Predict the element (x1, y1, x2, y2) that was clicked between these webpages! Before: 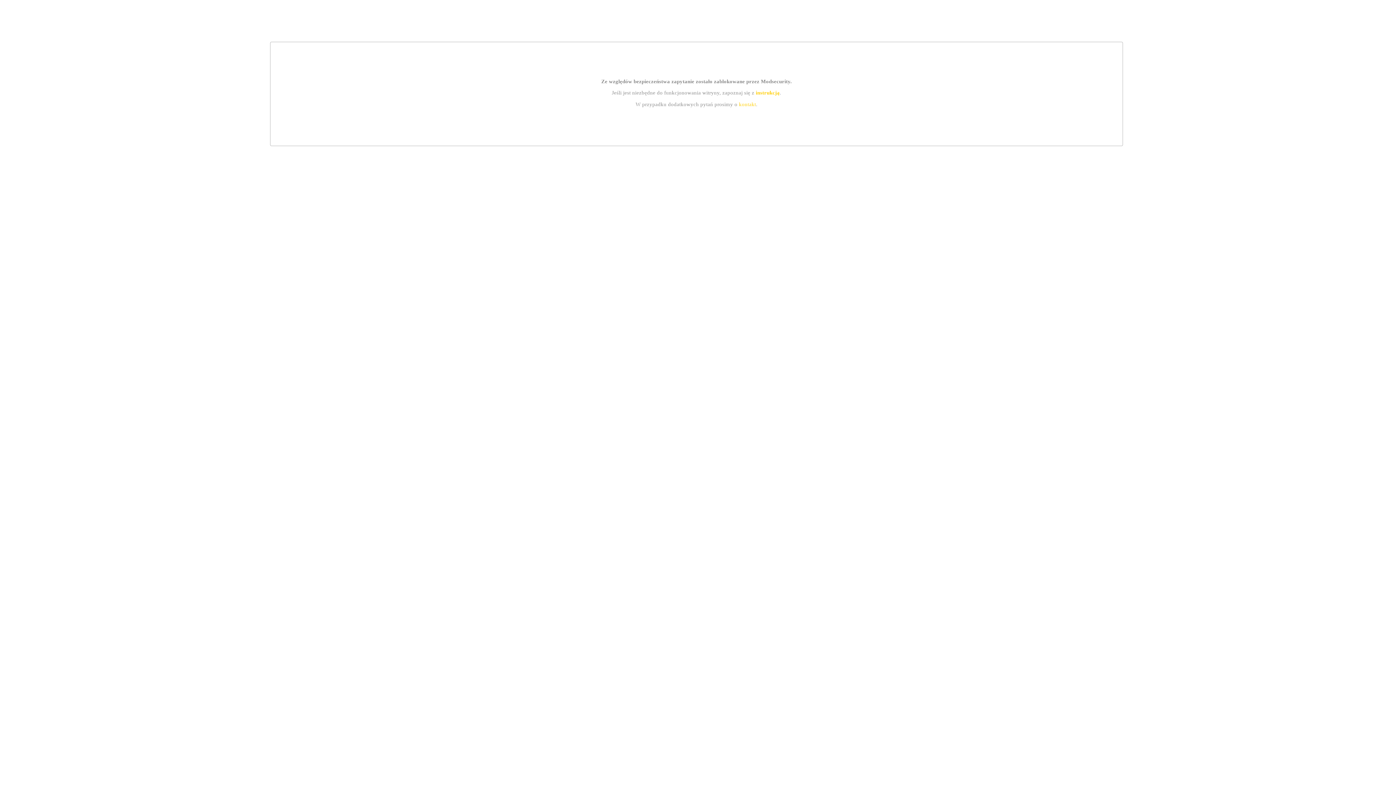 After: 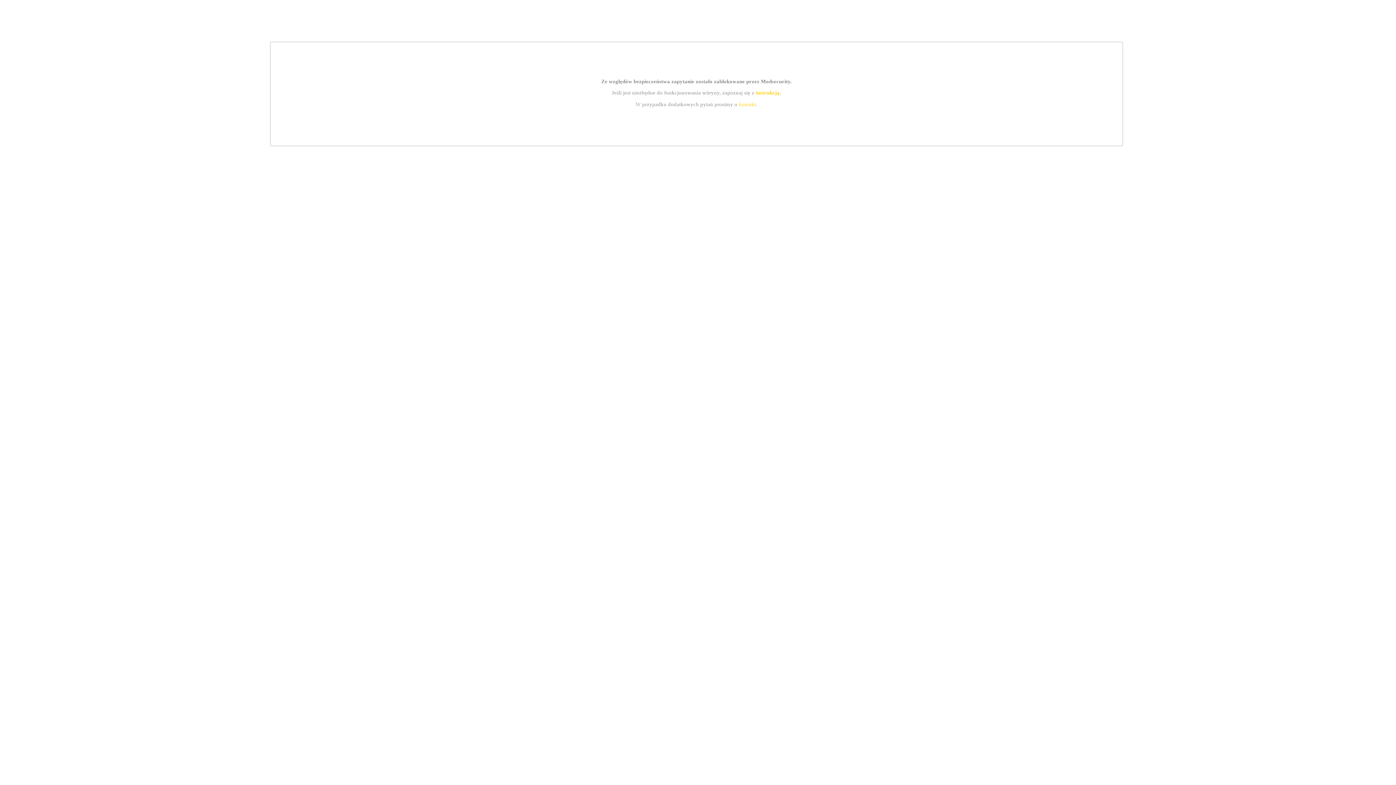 Action: bbox: (739, 101, 756, 107) label: kontakt